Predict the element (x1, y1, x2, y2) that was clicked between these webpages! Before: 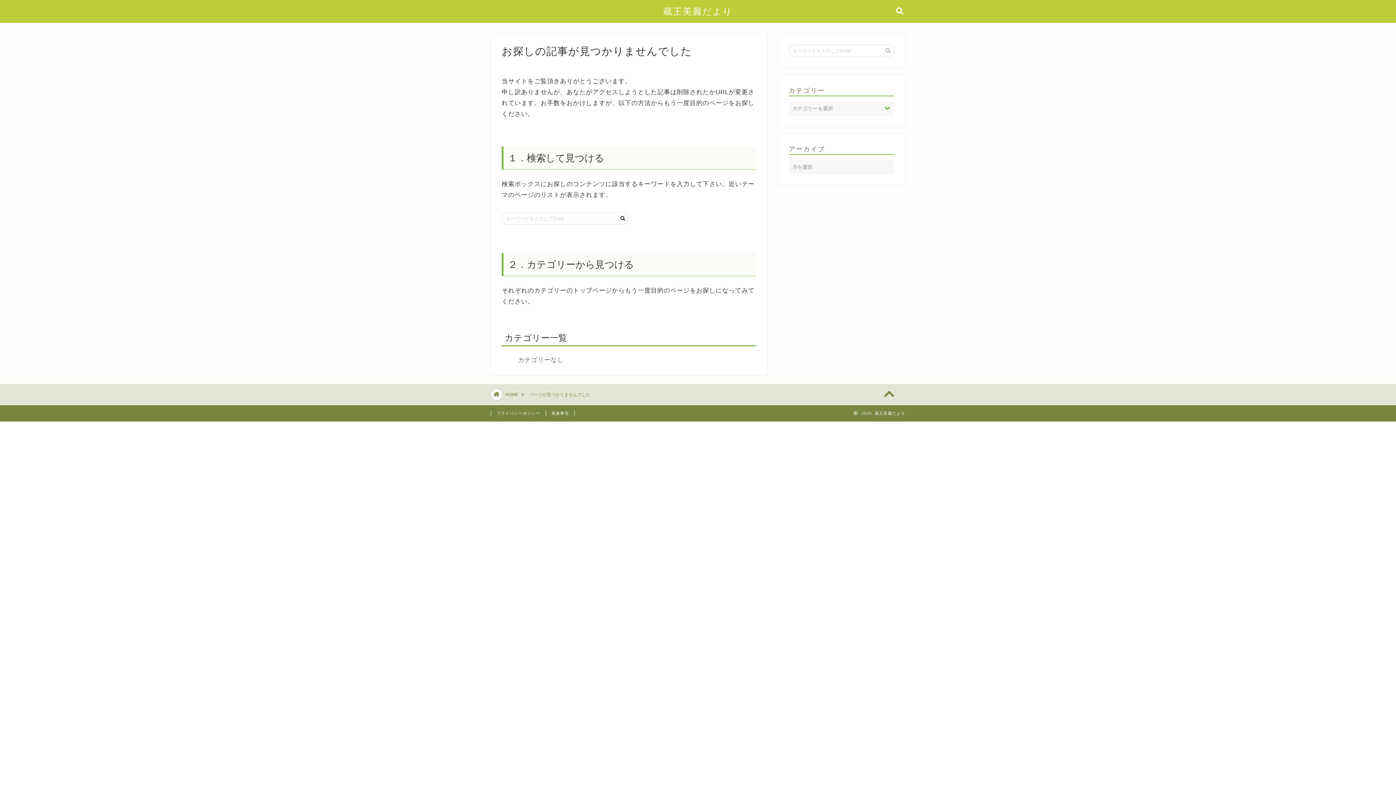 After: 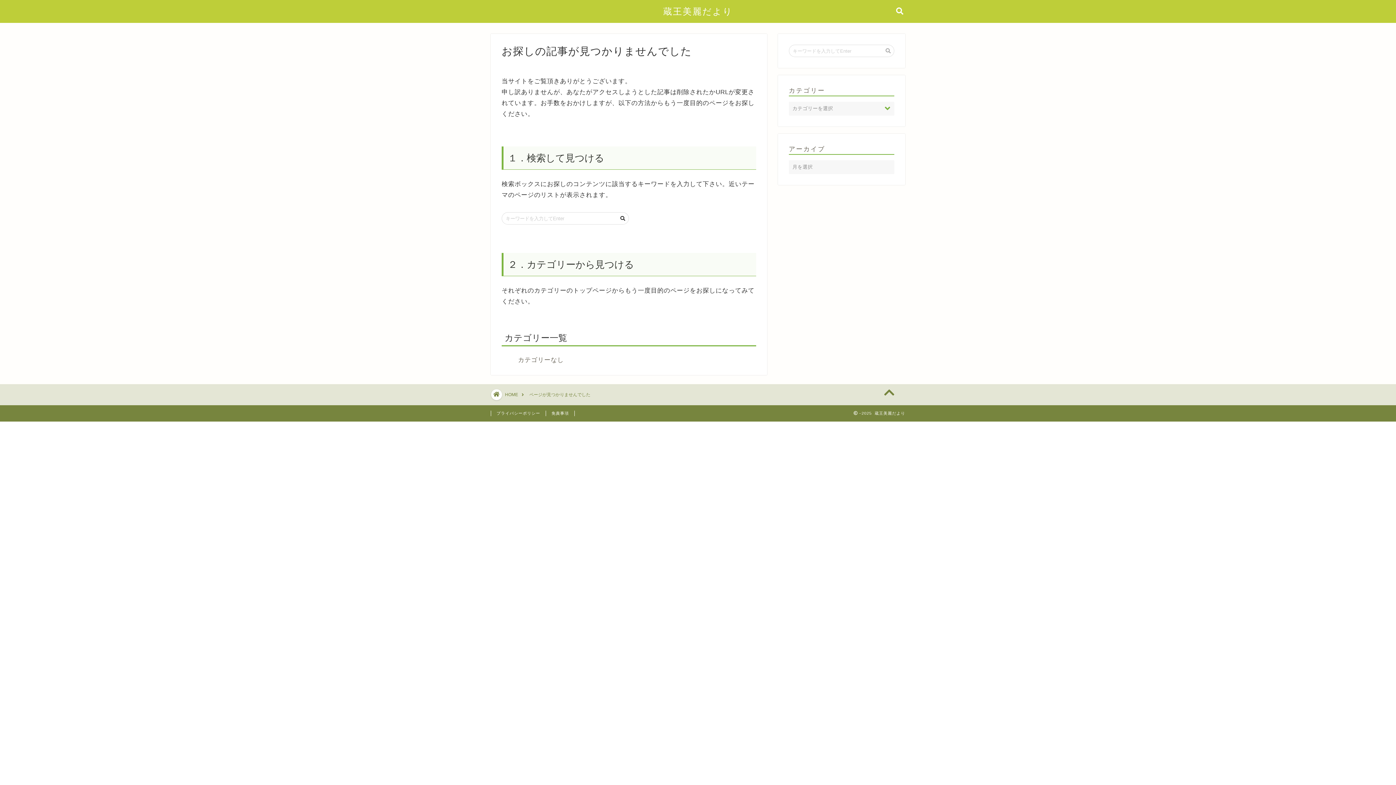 Action: bbox: (873, 384, 905, 404)